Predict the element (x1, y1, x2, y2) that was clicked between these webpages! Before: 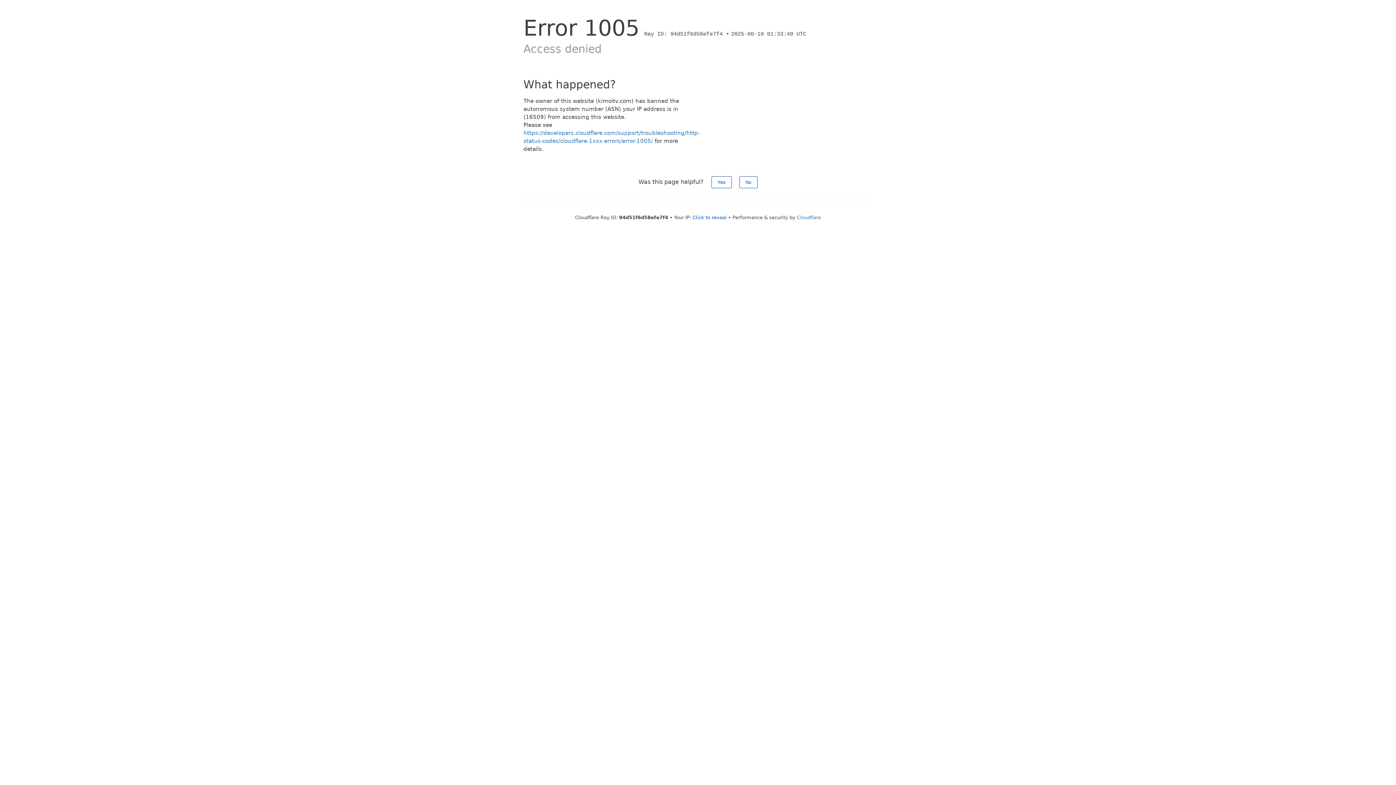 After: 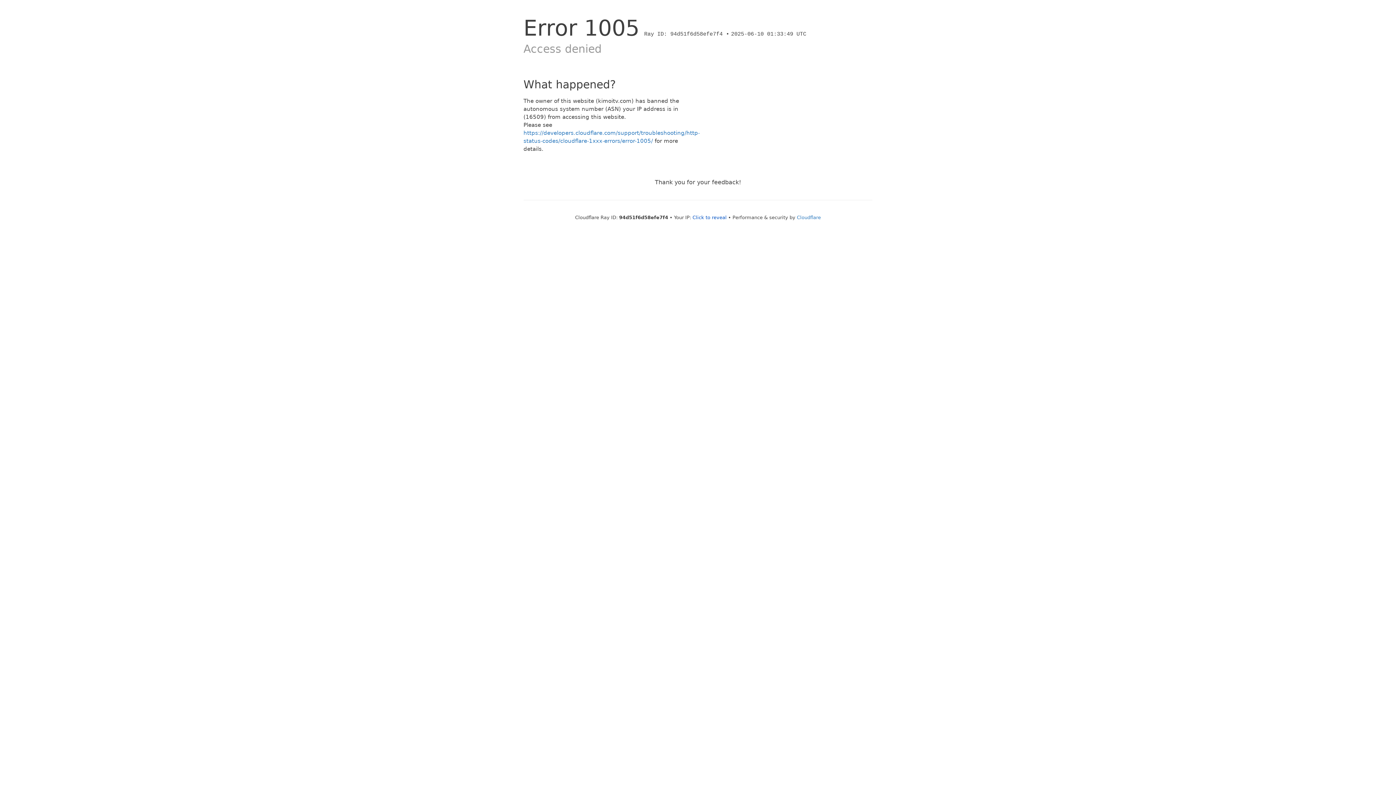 Action: bbox: (739, 176, 757, 188) label: No